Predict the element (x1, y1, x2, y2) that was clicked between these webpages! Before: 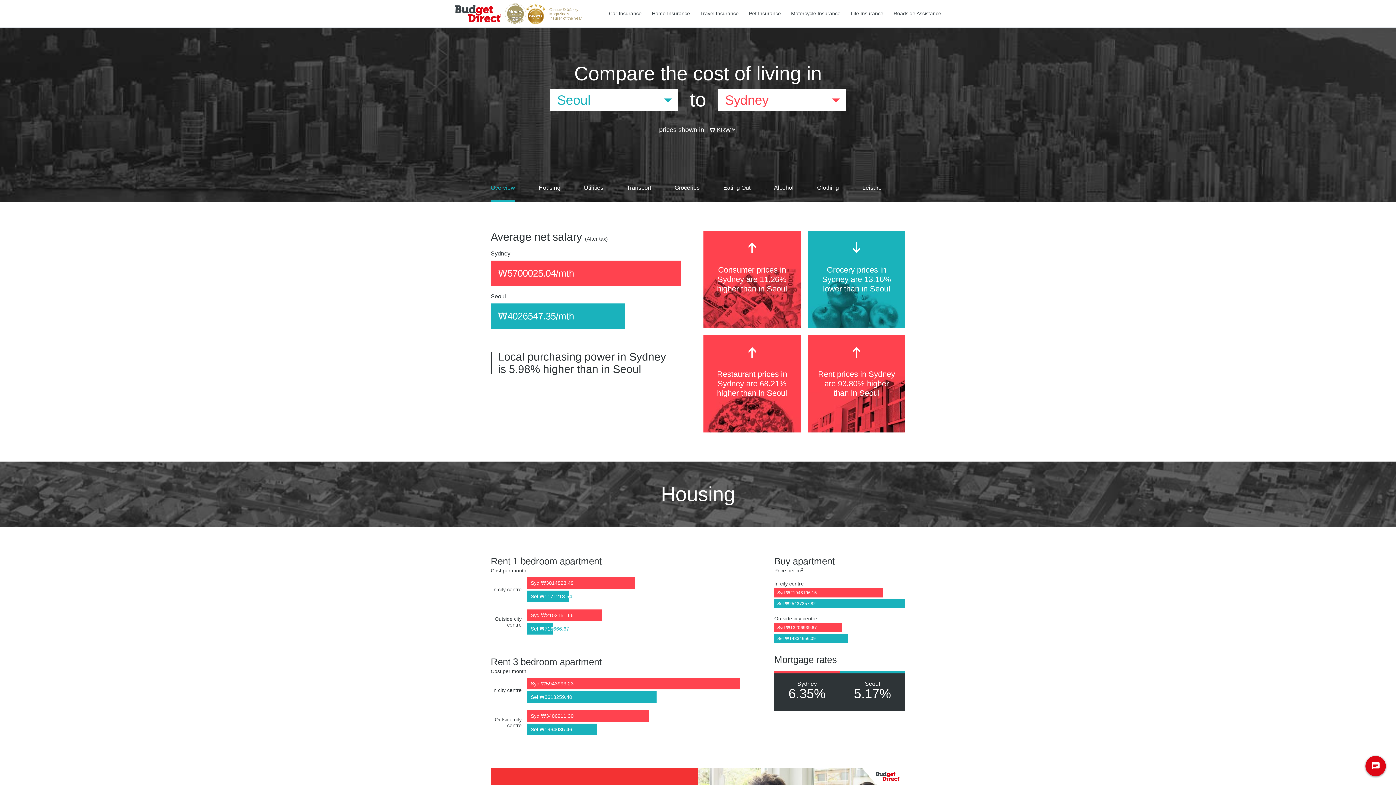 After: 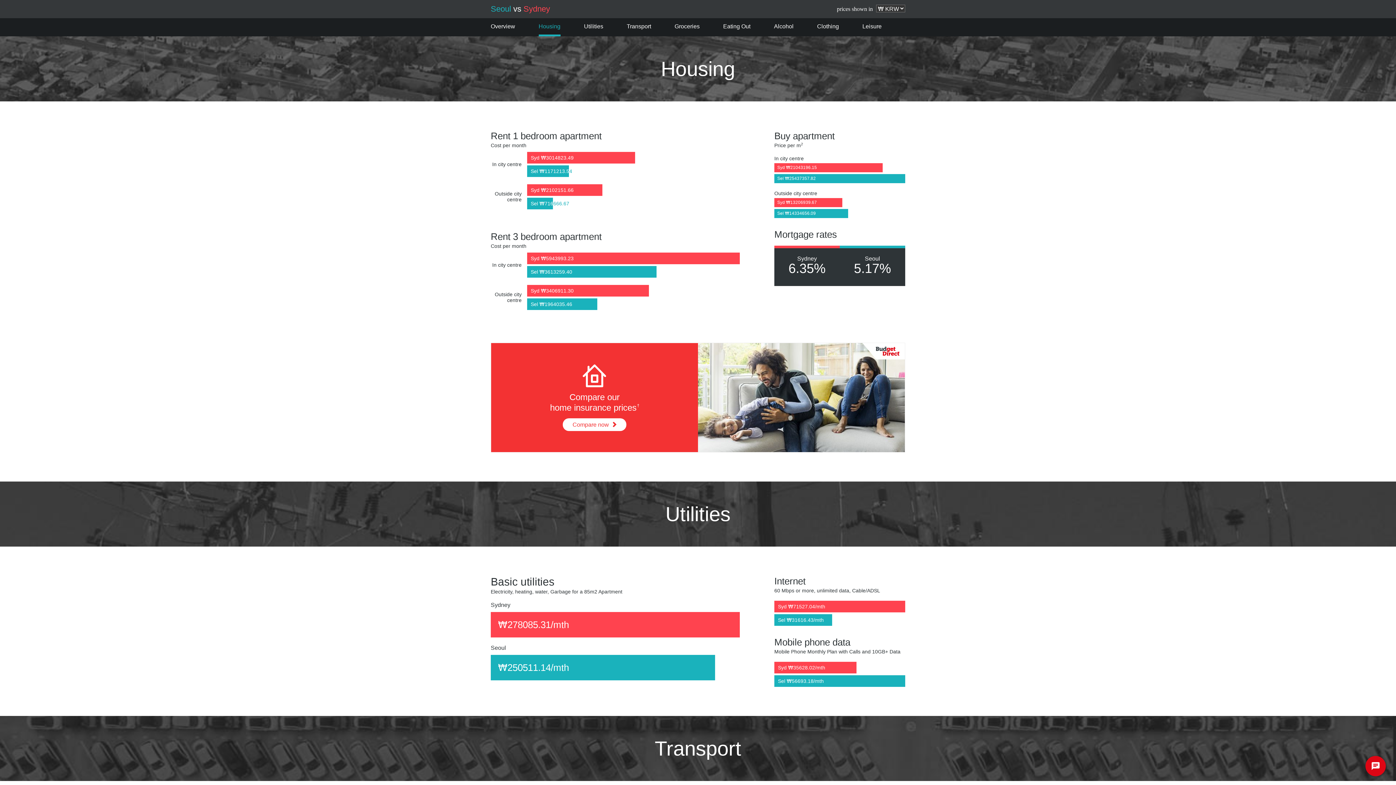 Action: label: Housing bbox: (538, 185, 560, 200)